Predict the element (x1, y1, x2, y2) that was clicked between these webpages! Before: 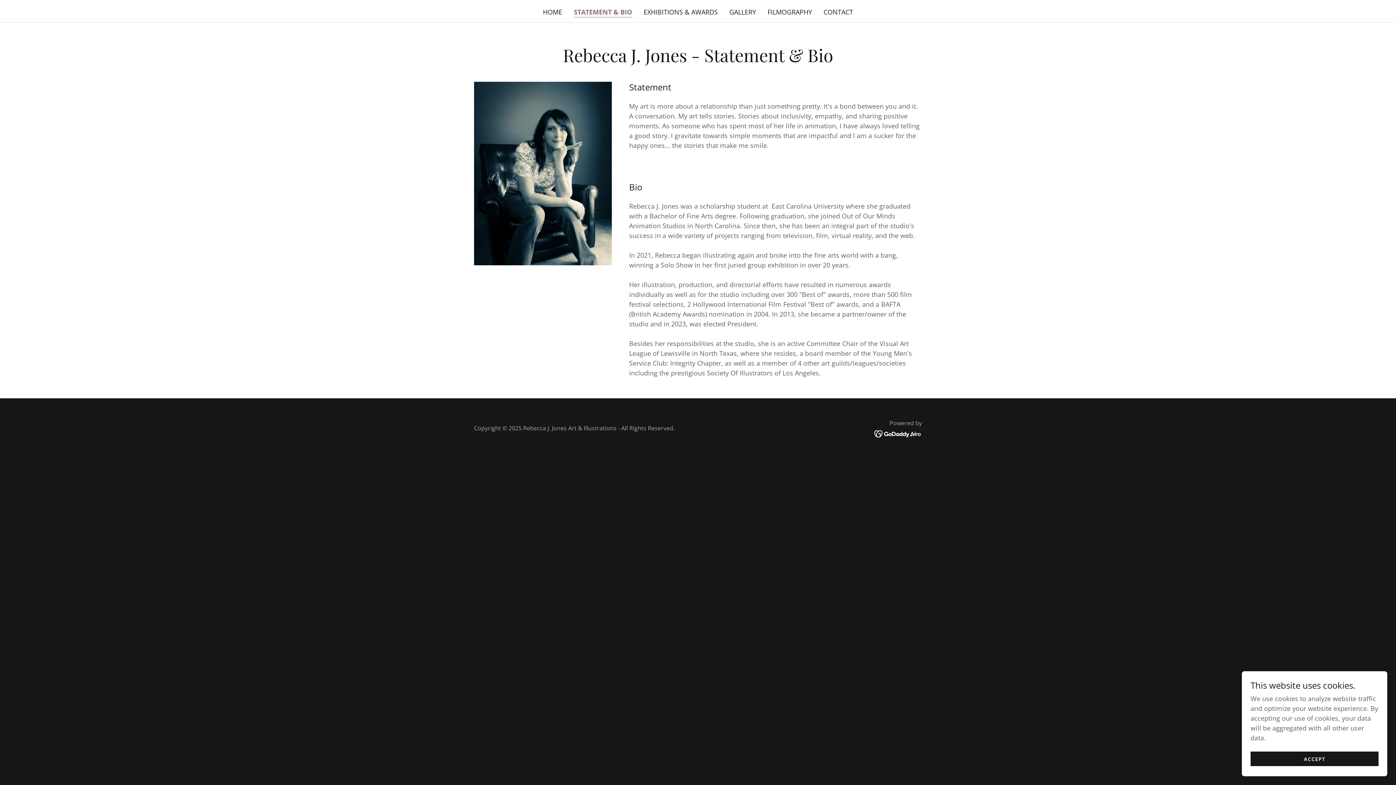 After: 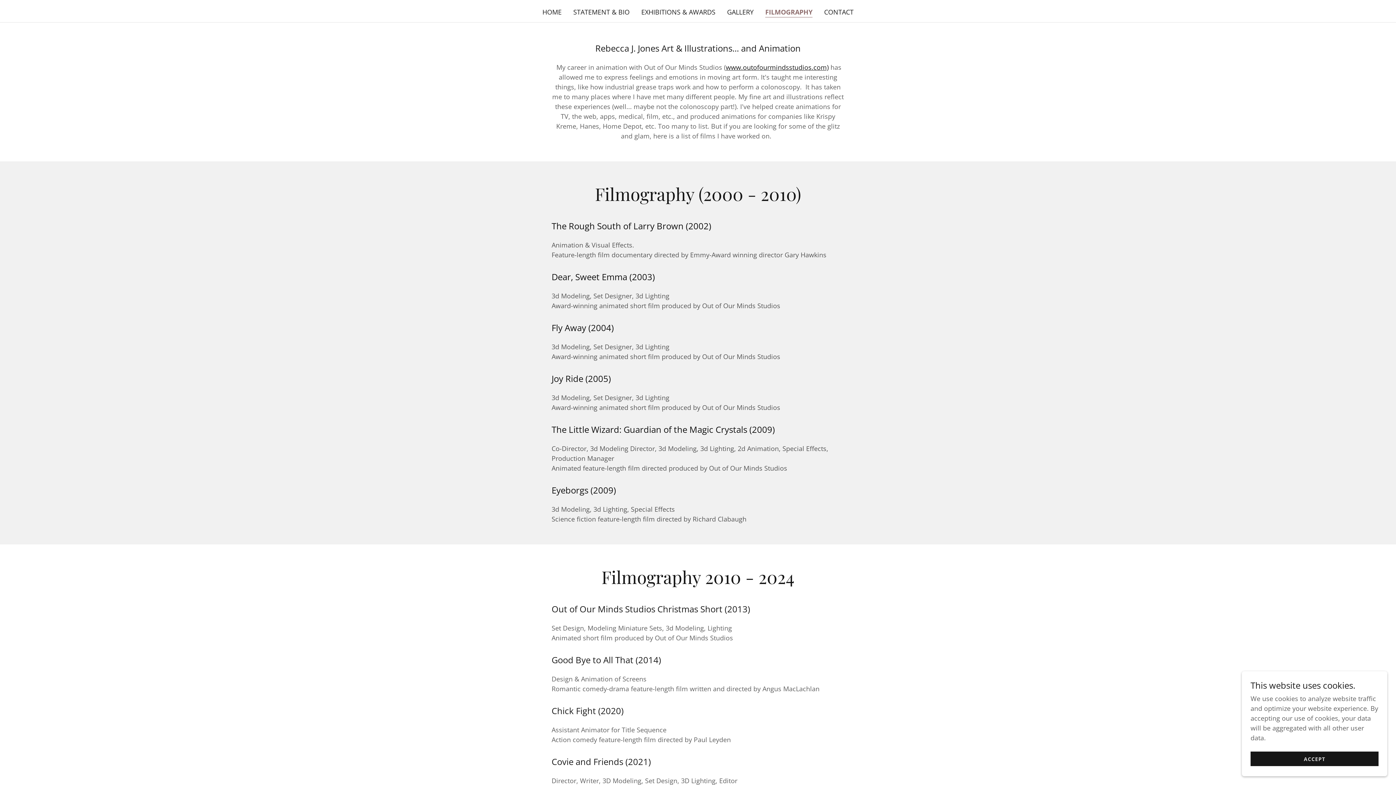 Action: bbox: (765, 5, 814, 18) label: FILMOGRAPHY